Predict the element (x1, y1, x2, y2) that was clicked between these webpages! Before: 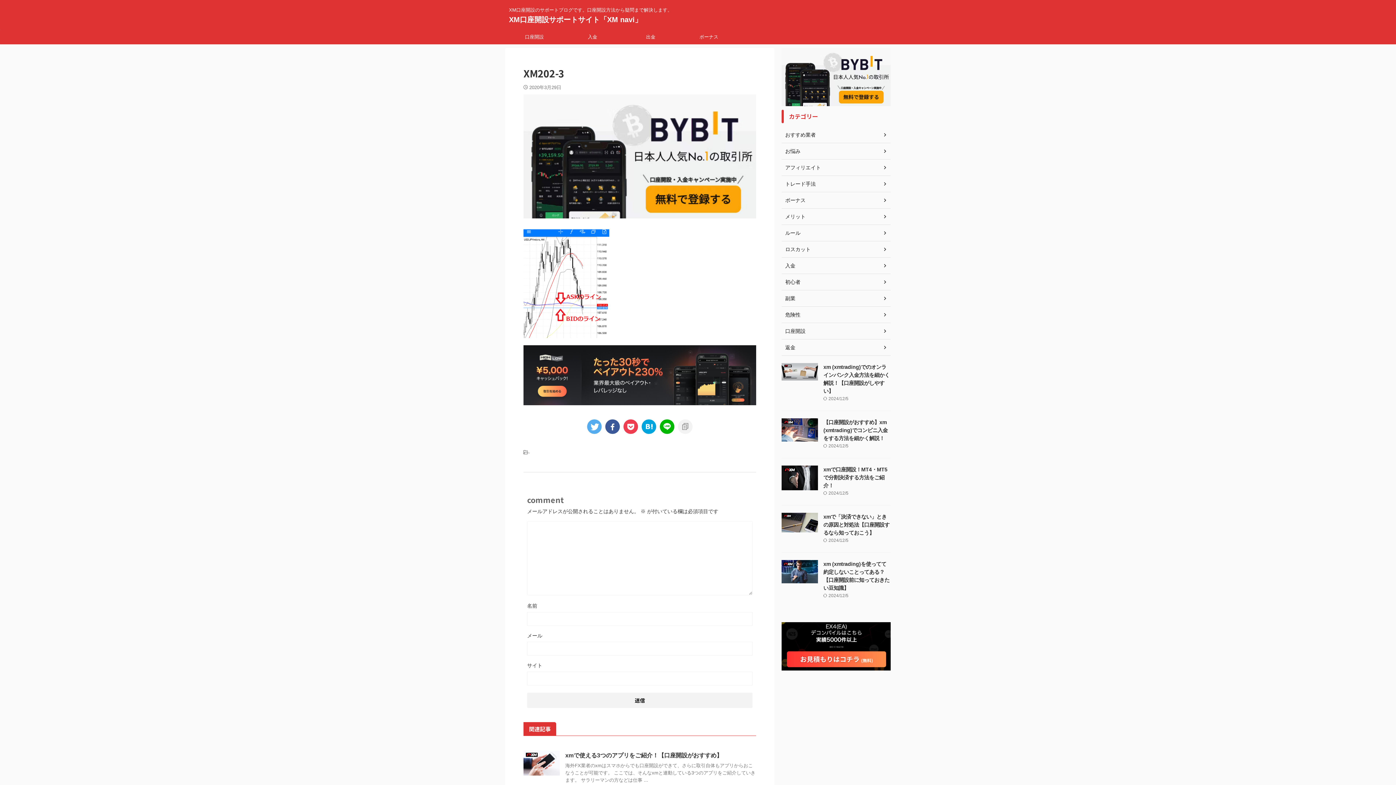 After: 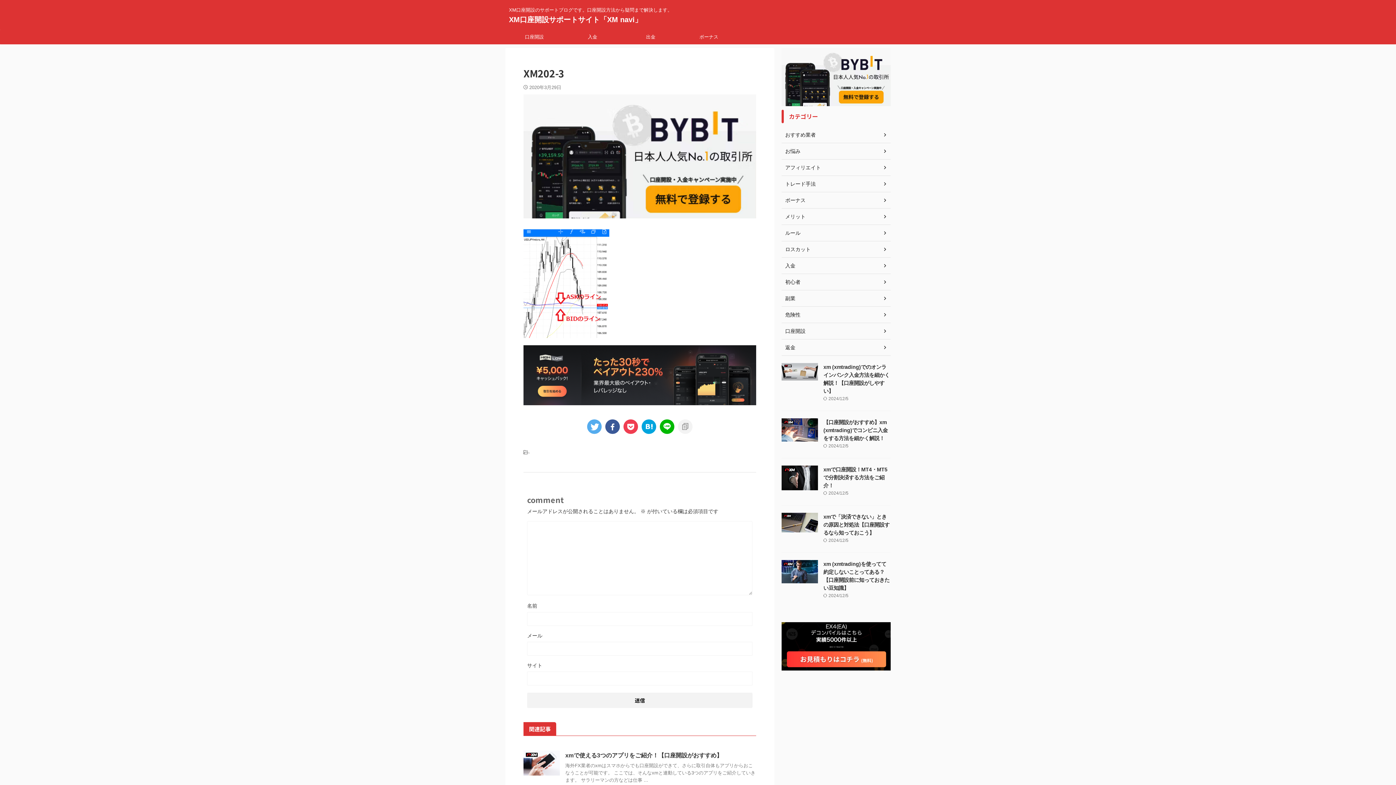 Action: bbox: (781, 99, 890, 105)